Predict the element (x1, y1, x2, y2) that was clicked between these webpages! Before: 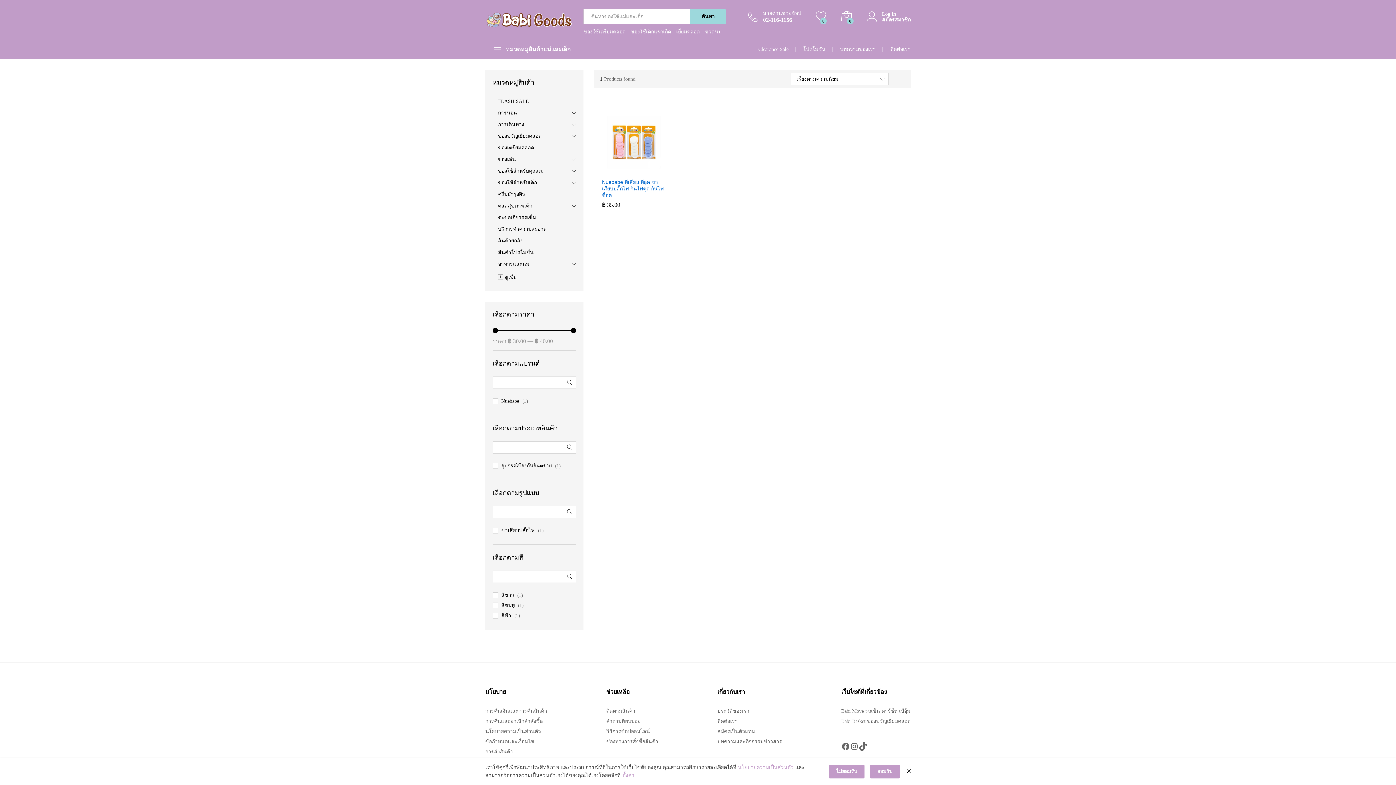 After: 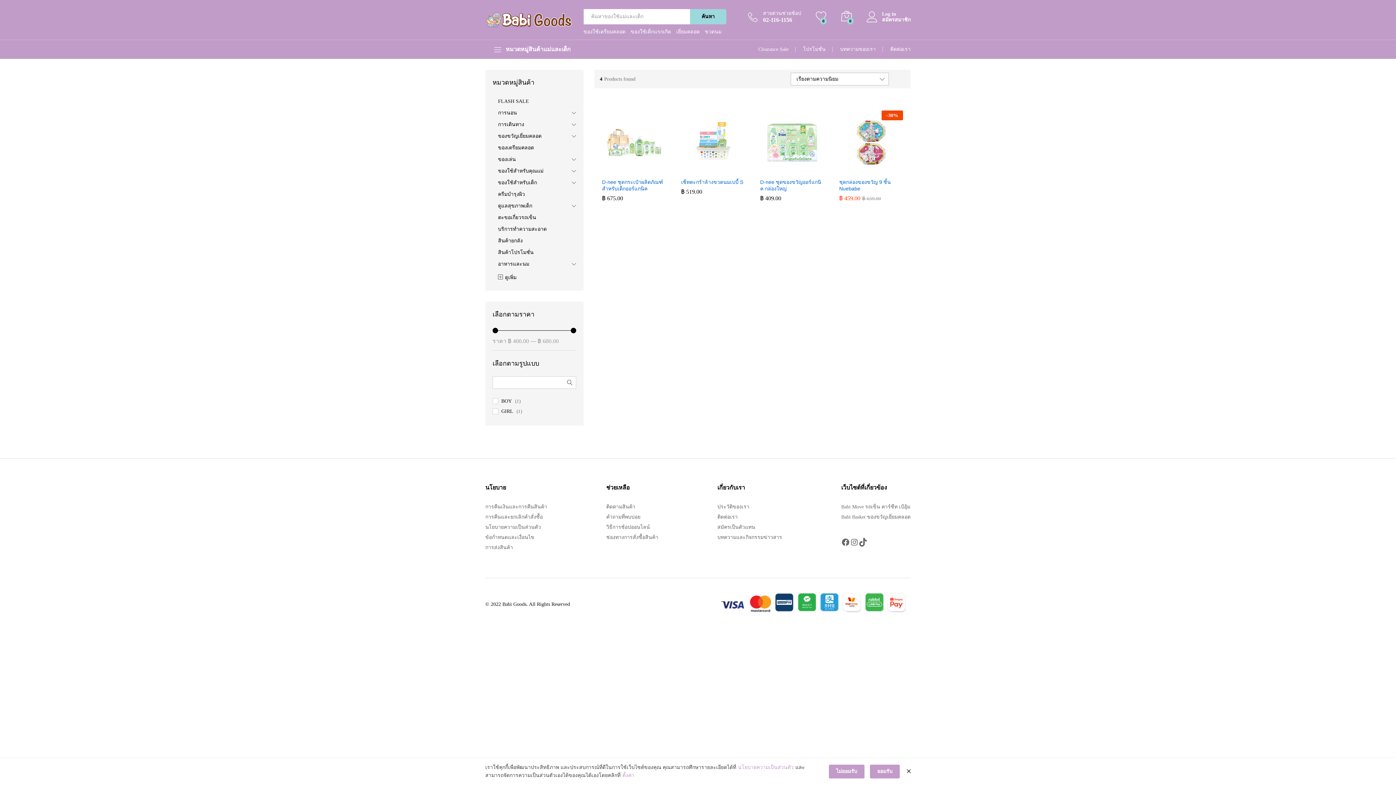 Action: bbox: (676, 29, 700, 34) label: เยี่ยมคลอด